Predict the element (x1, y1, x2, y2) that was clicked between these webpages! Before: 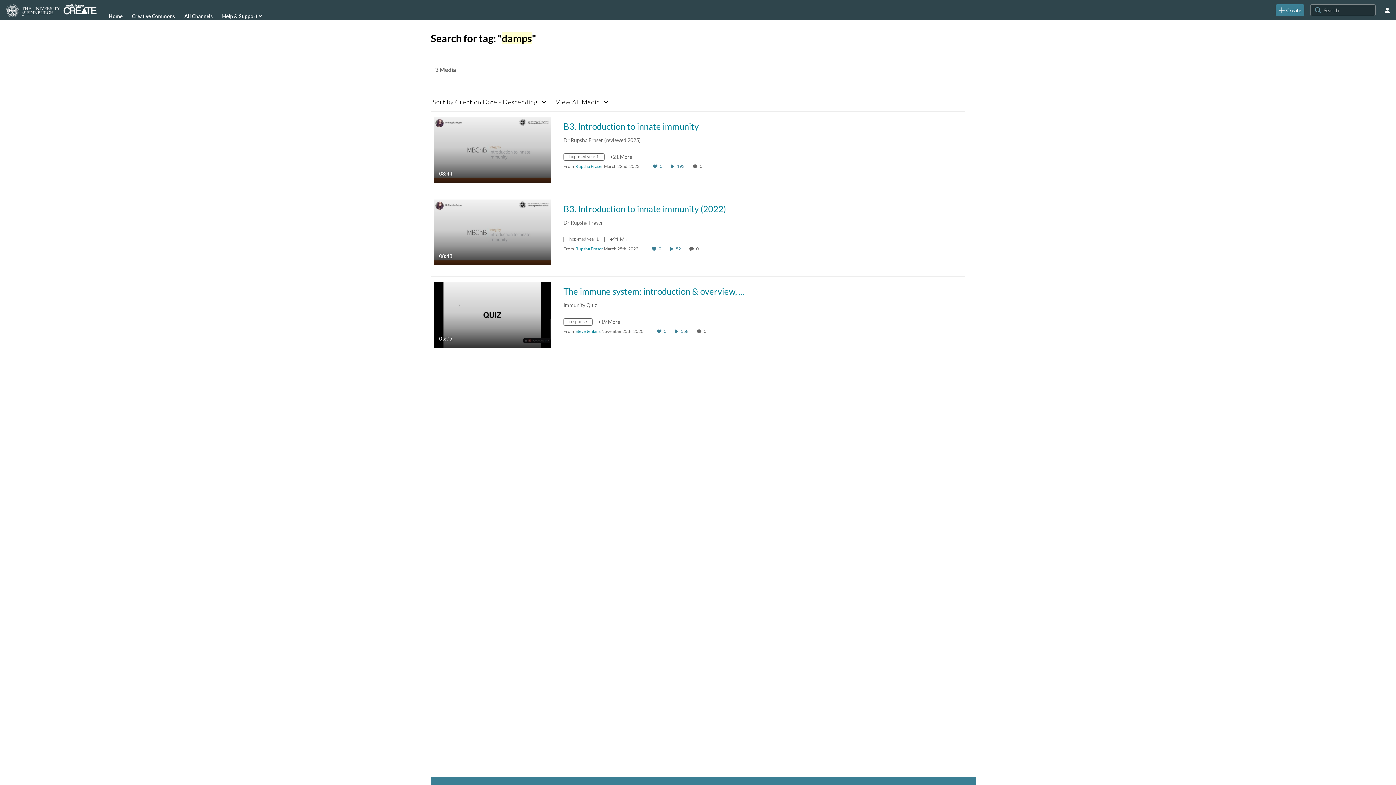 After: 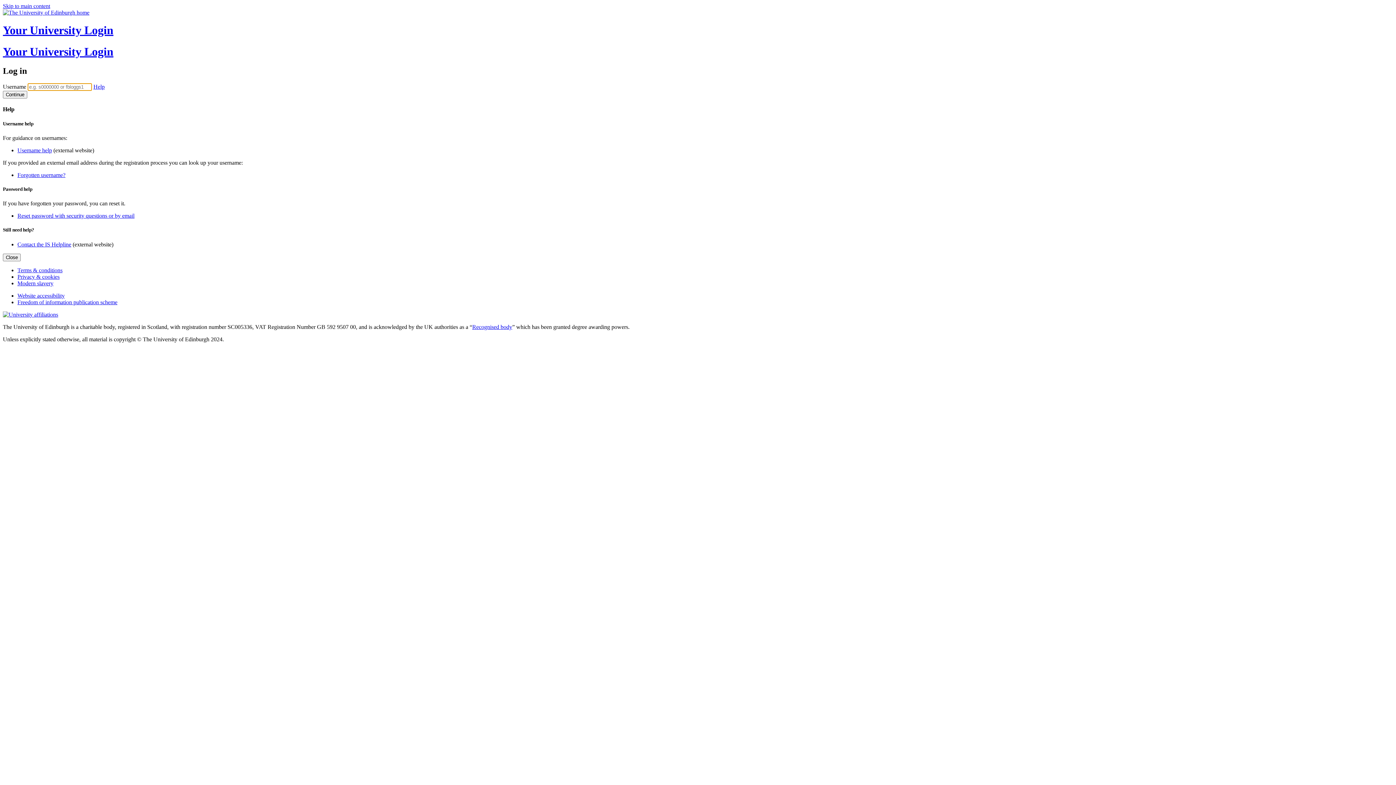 Action: label: Login to create new media bbox: (1276, 4, 1304, 16)